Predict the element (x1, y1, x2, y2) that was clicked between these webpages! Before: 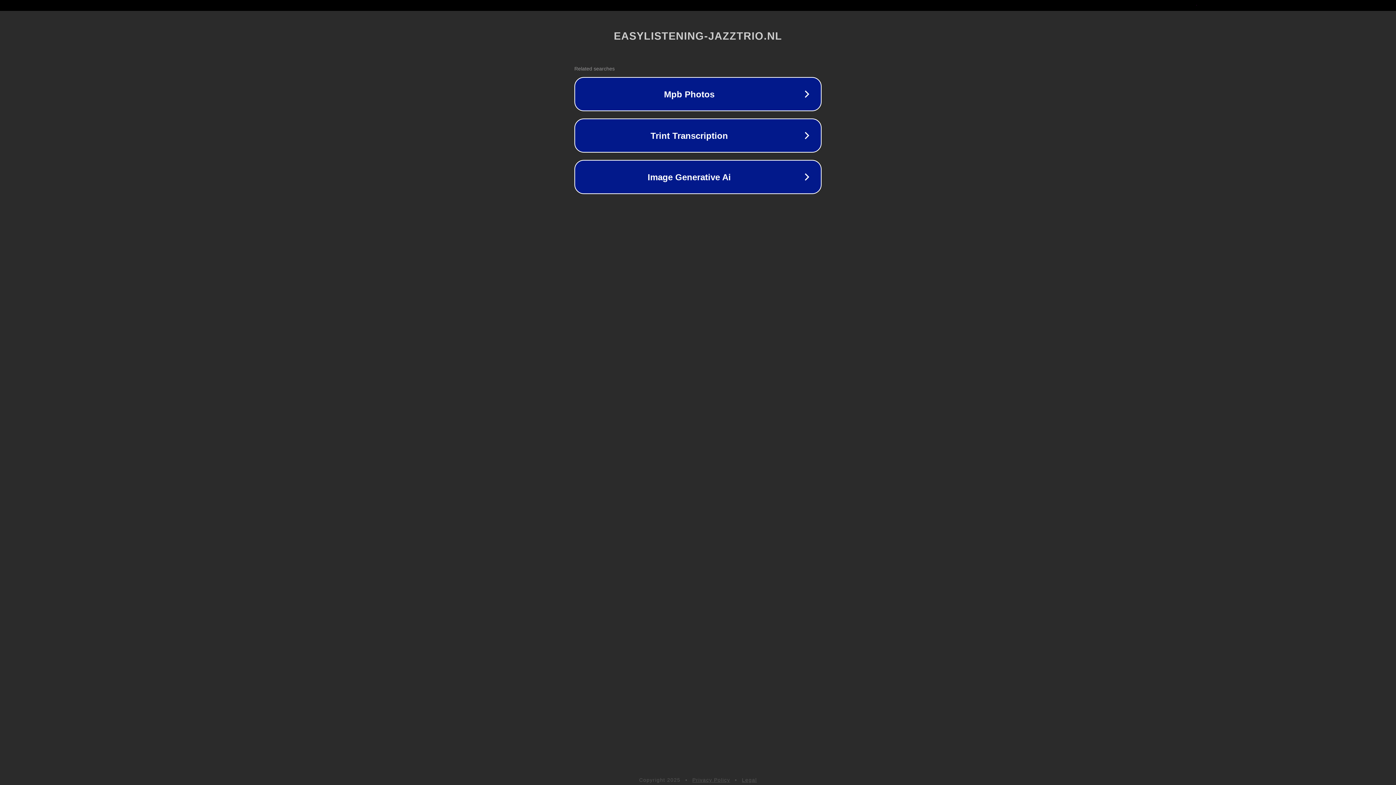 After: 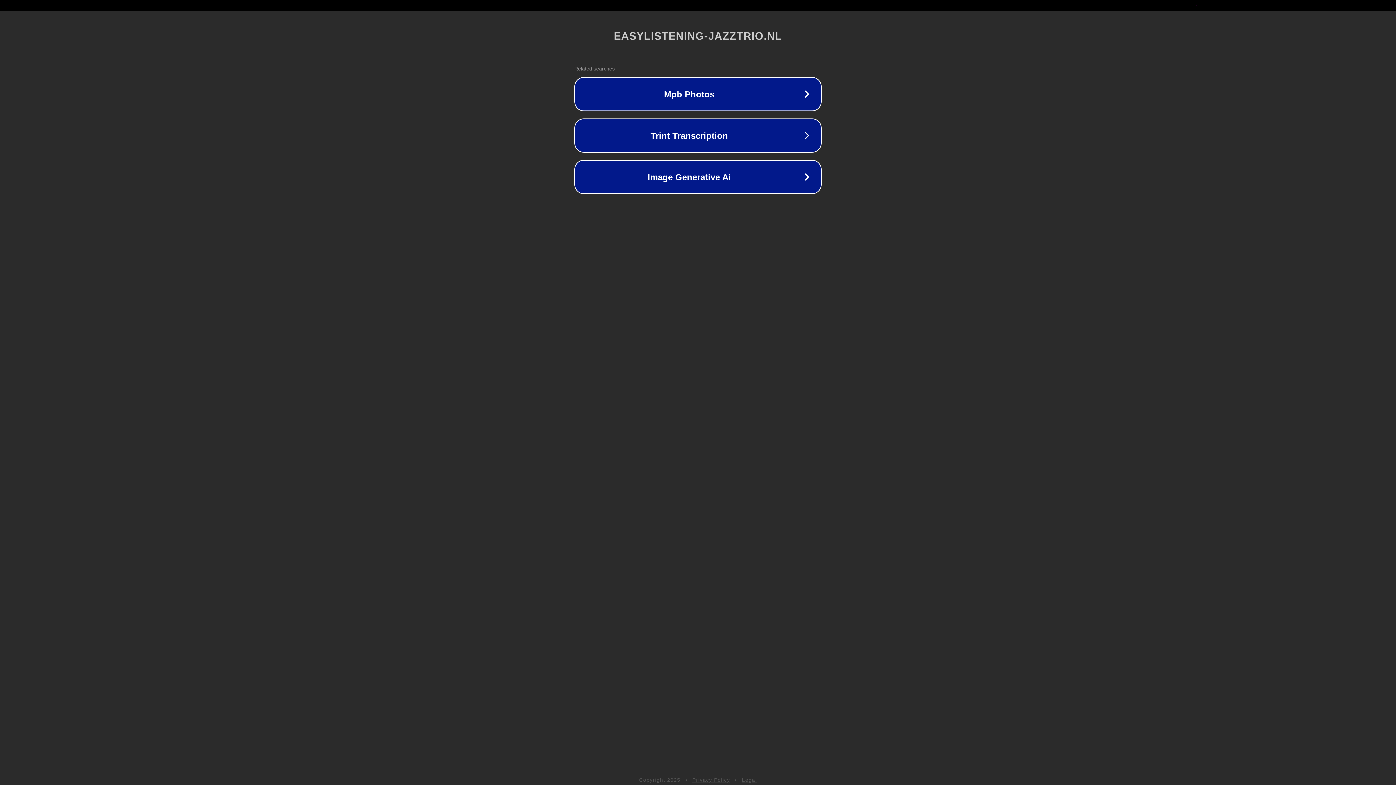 Action: label: Privacy Policy bbox: (692, 777, 730, 783)